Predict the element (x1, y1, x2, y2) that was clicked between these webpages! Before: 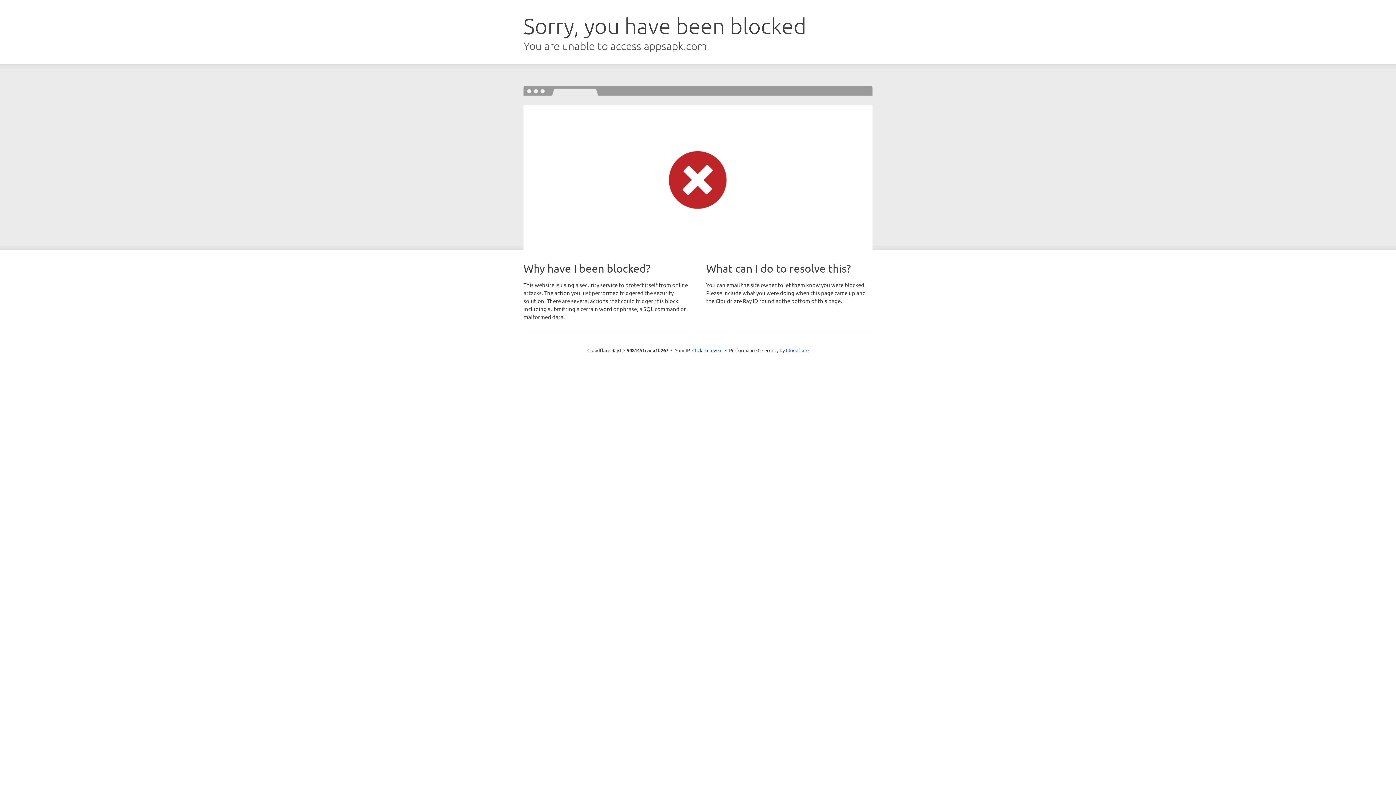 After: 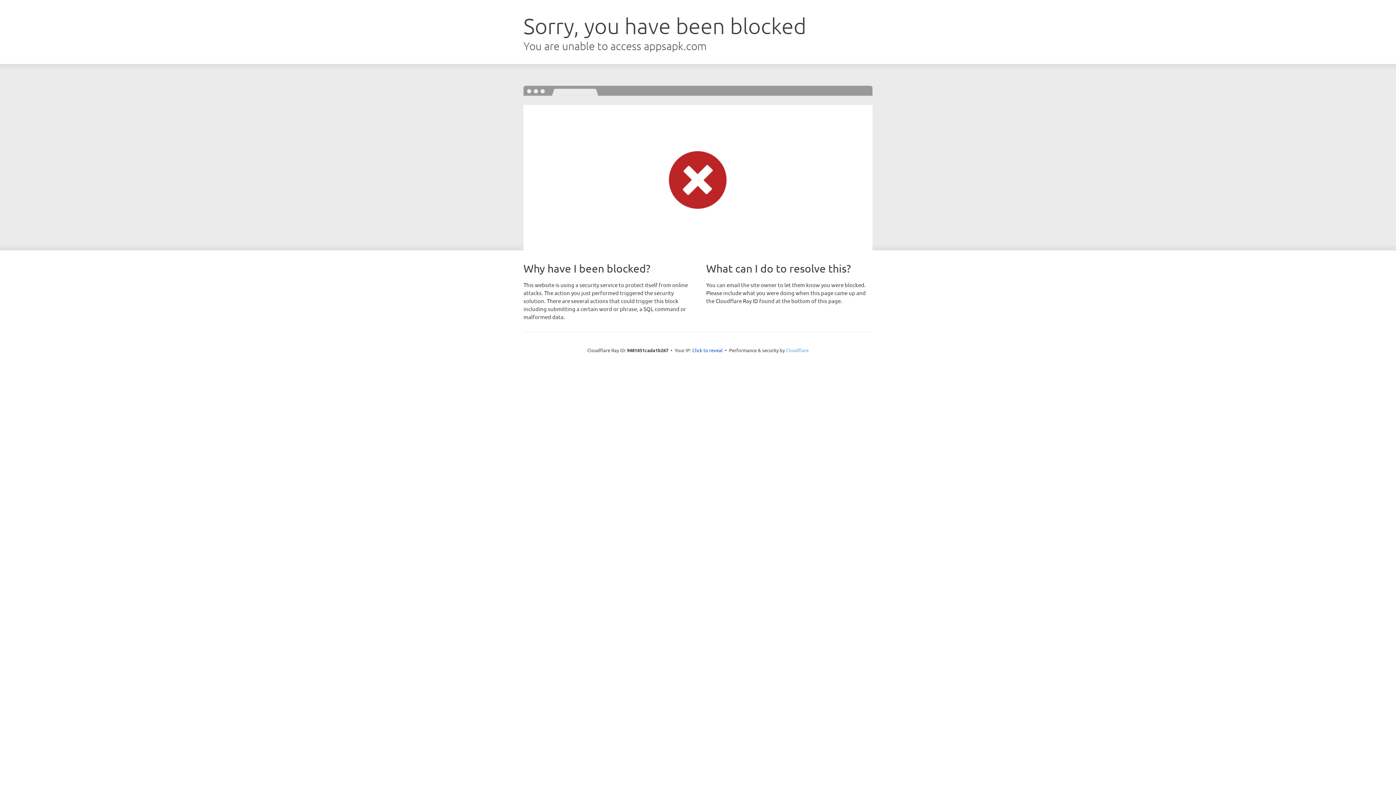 Action: bbox: (786, 347, 808, 353) label: Cloudflare